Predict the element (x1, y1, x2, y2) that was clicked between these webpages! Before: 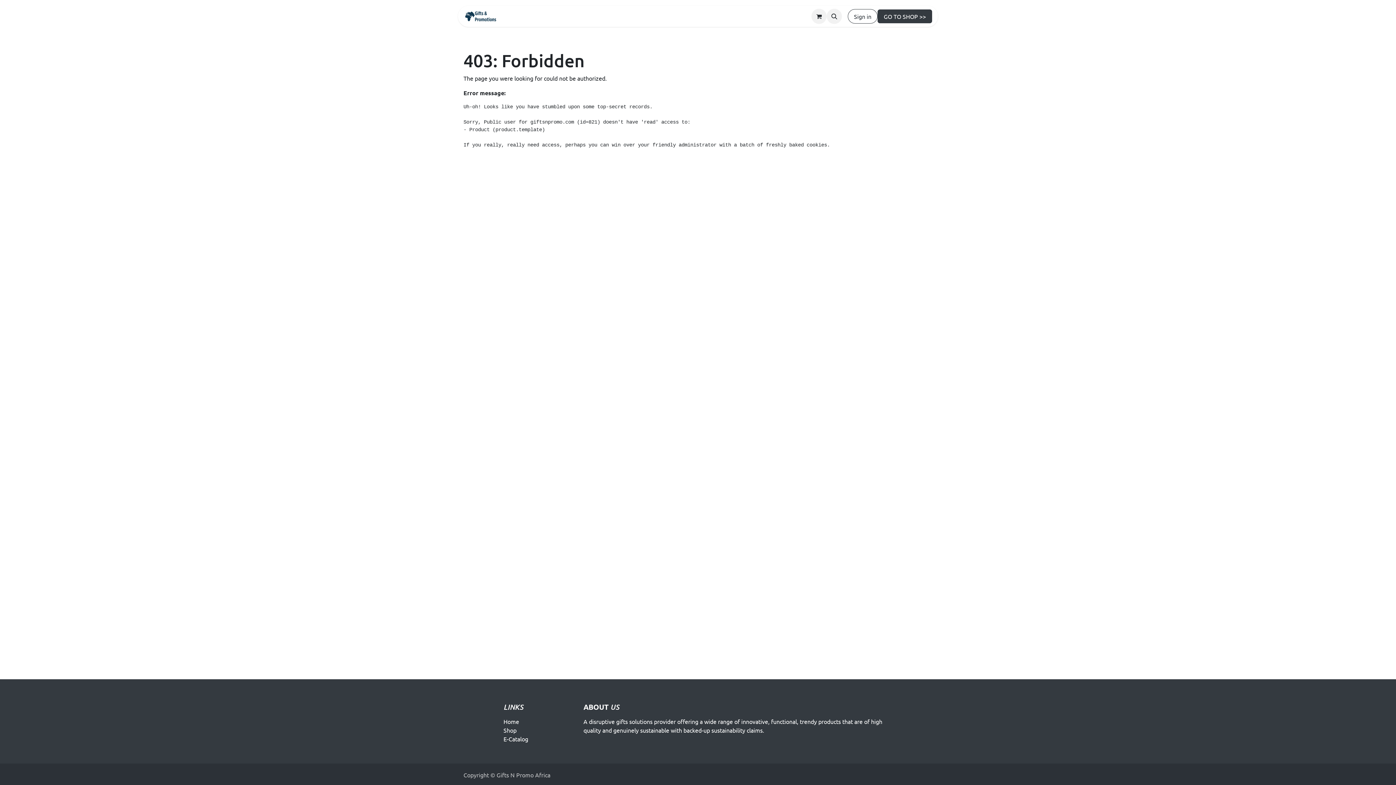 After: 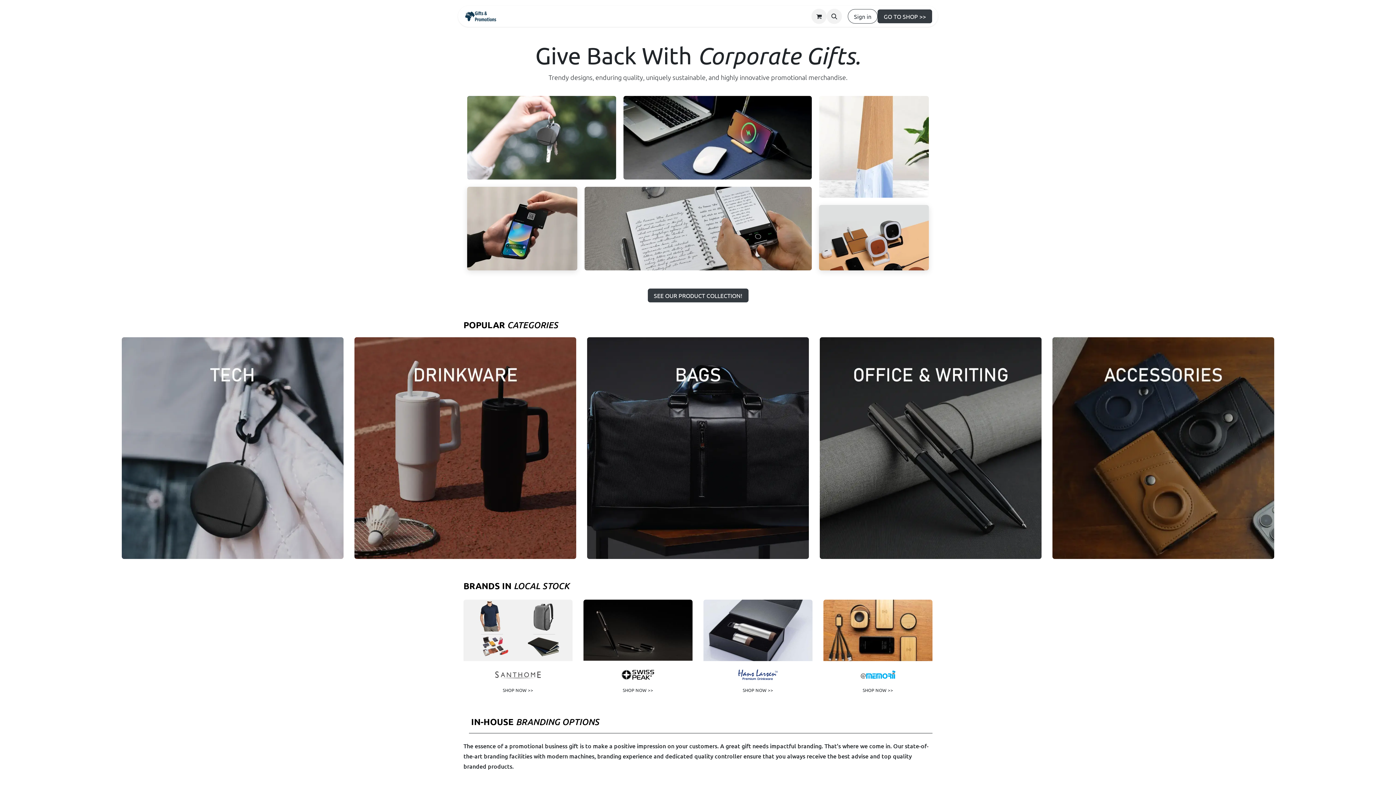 Action: label: HOME bbox: (506, 9, 535, 23)